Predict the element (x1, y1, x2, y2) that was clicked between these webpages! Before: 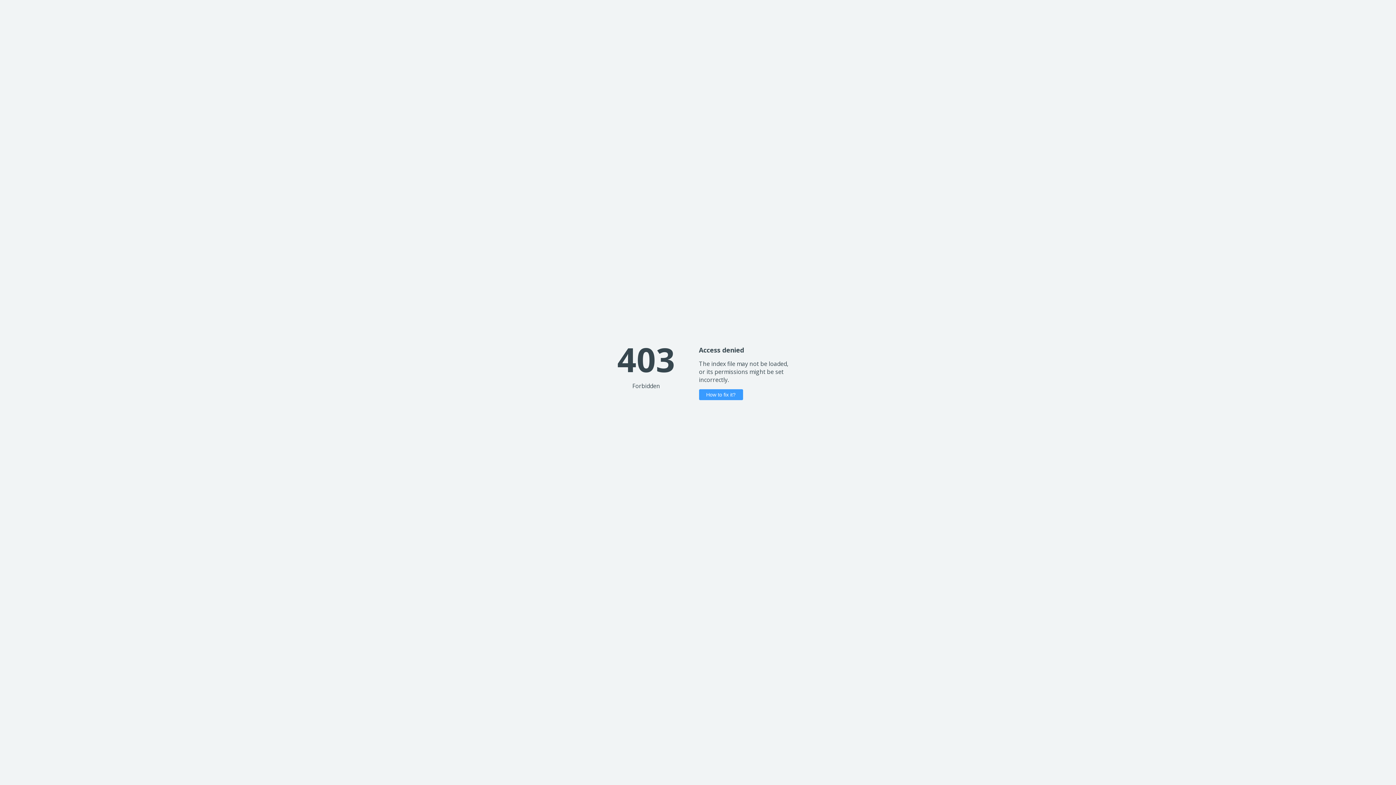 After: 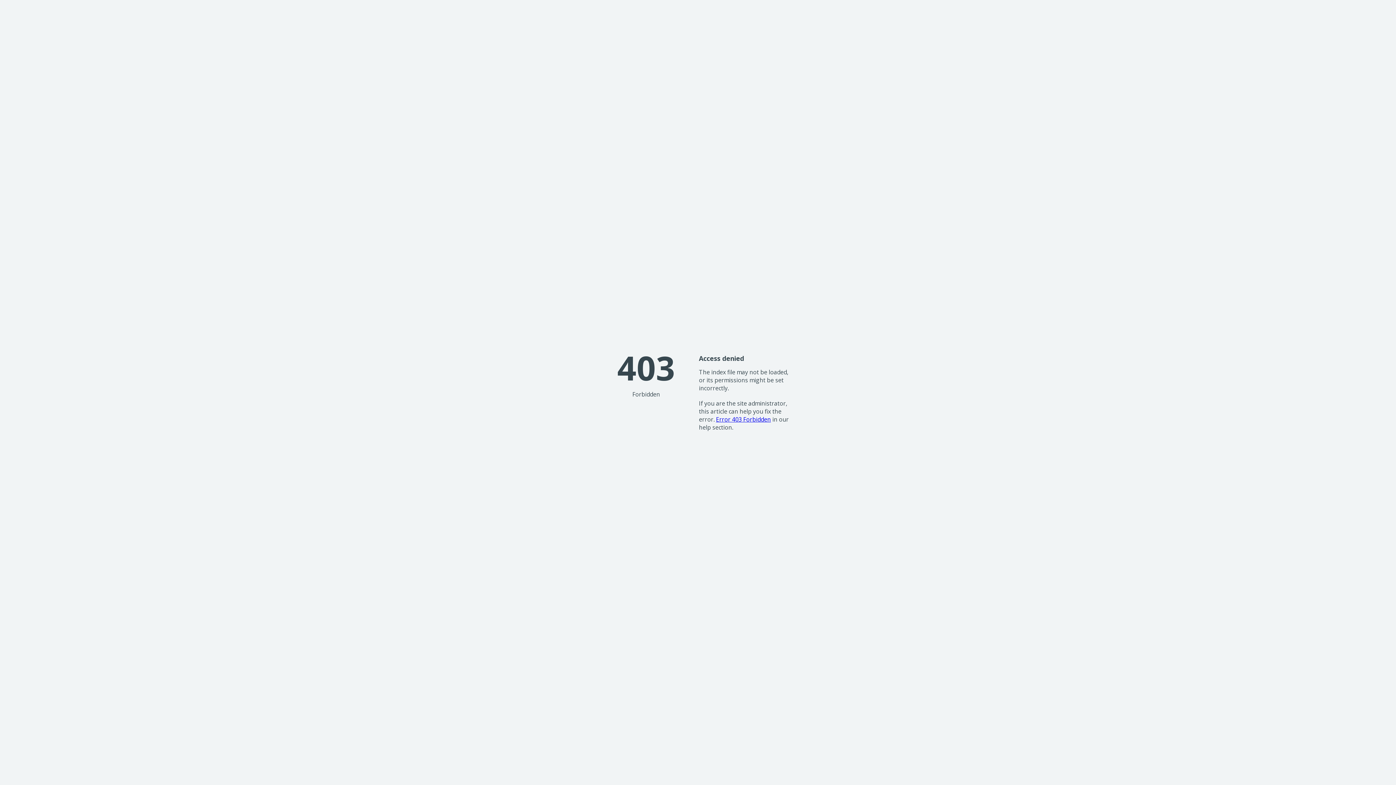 Action: bbox: (699, 389, 743, 400) label: How to fix it?